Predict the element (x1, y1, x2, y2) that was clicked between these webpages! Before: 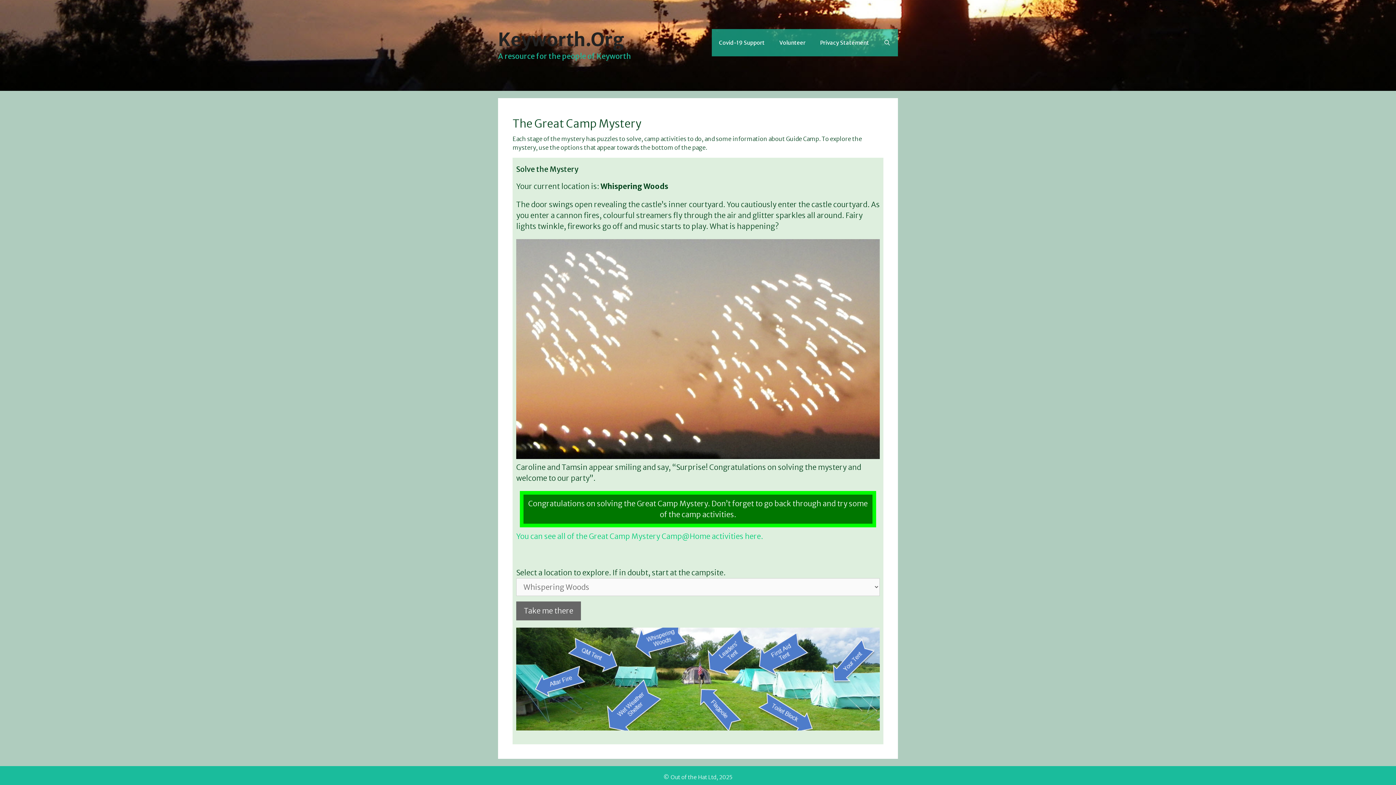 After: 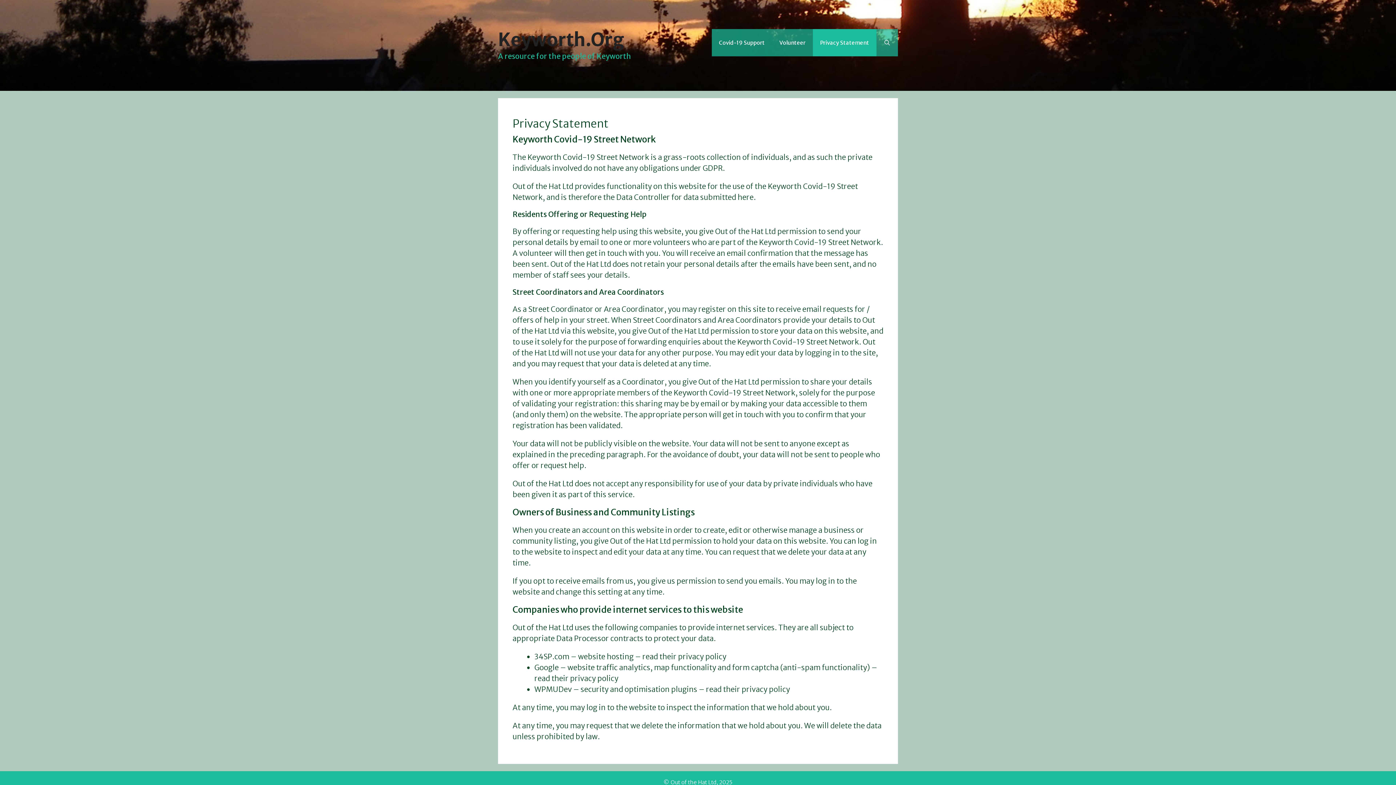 Action: label: Privacy Statement bbox: (812, 29, 876, 56)